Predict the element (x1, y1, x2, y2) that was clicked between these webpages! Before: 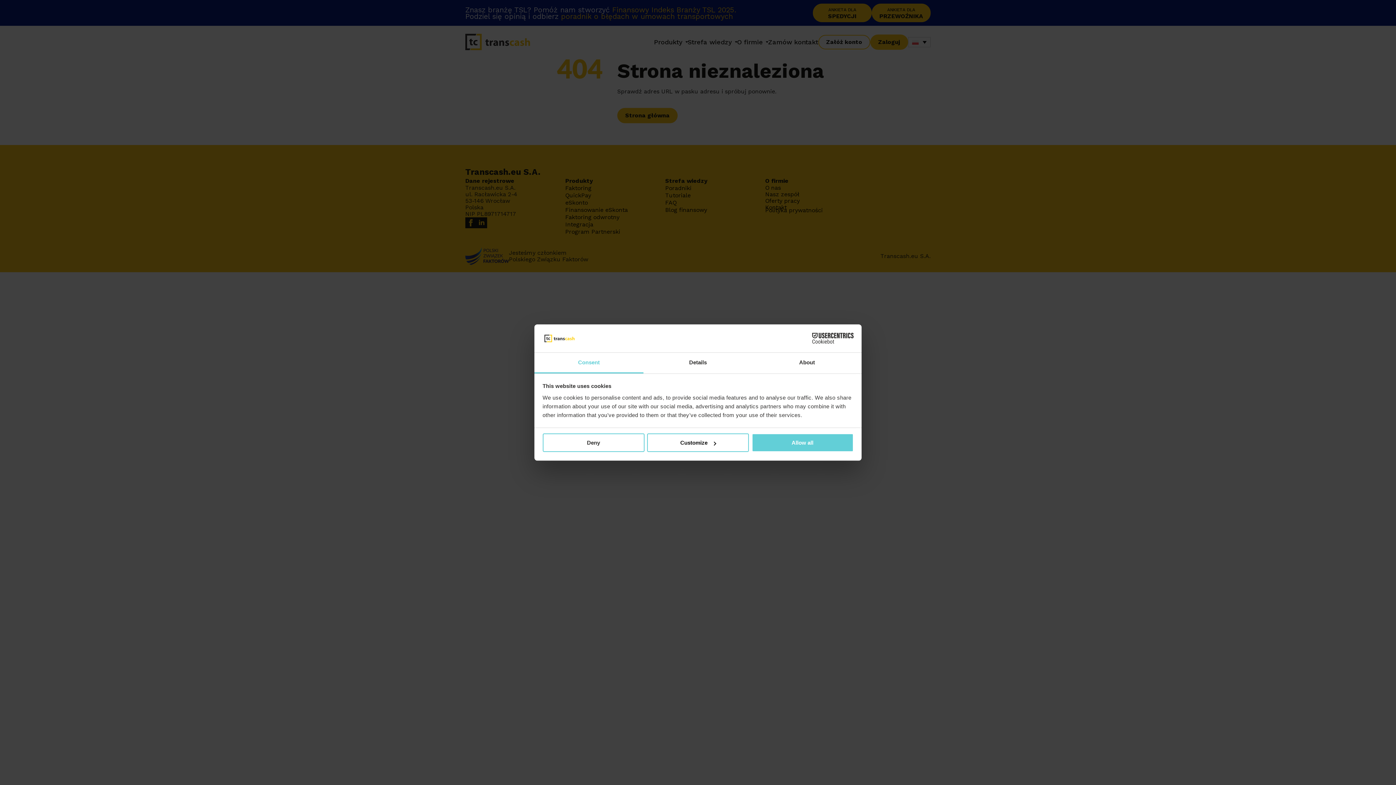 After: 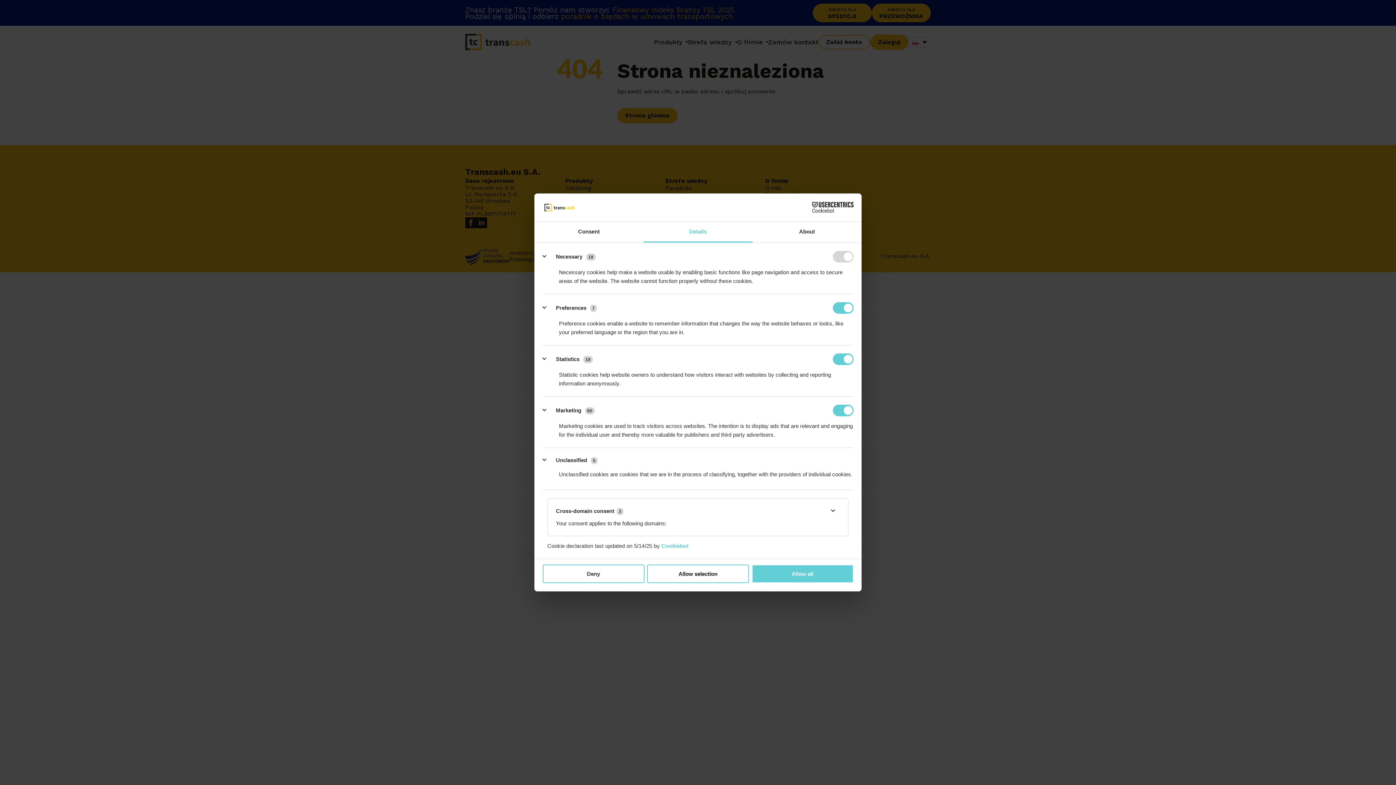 Action: bbox: (647, 433, 749, 452) label: Customize